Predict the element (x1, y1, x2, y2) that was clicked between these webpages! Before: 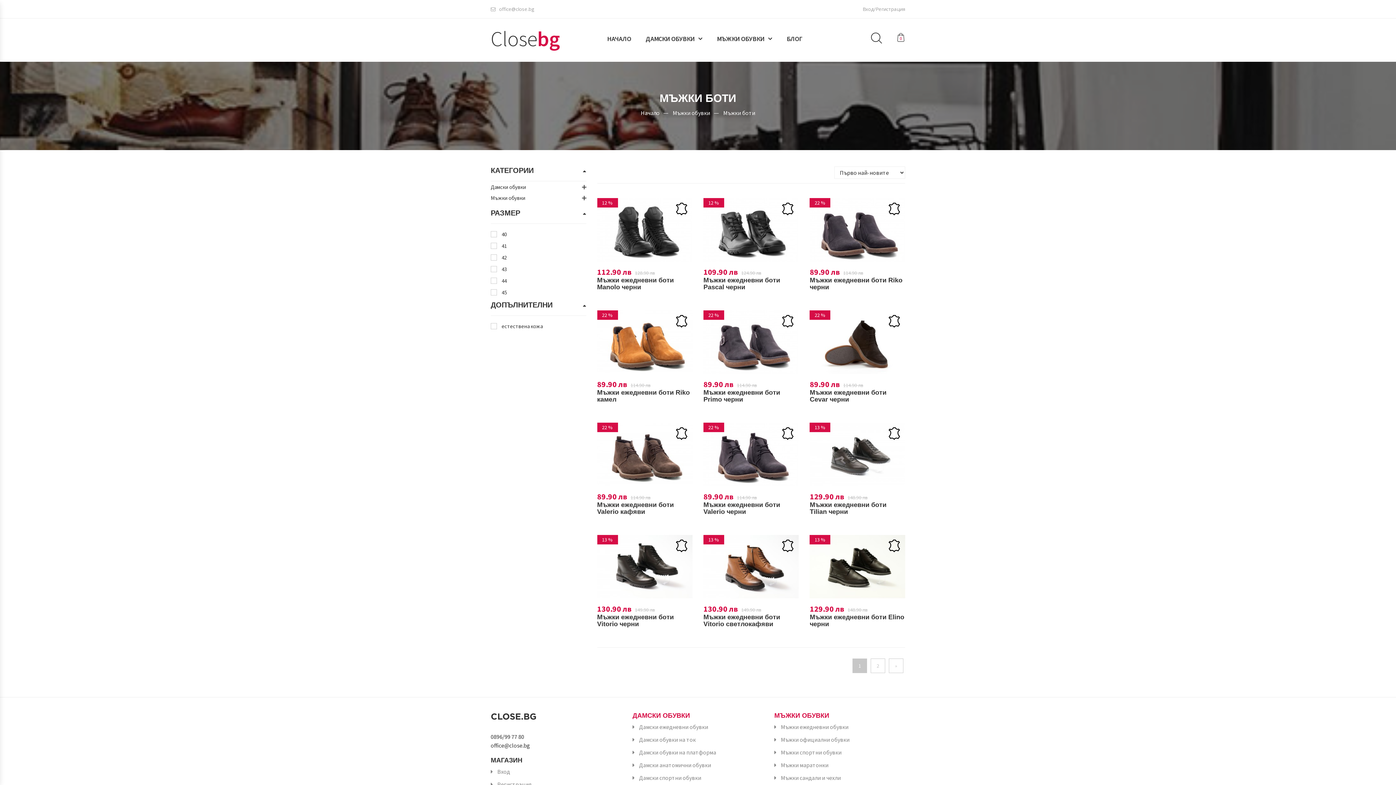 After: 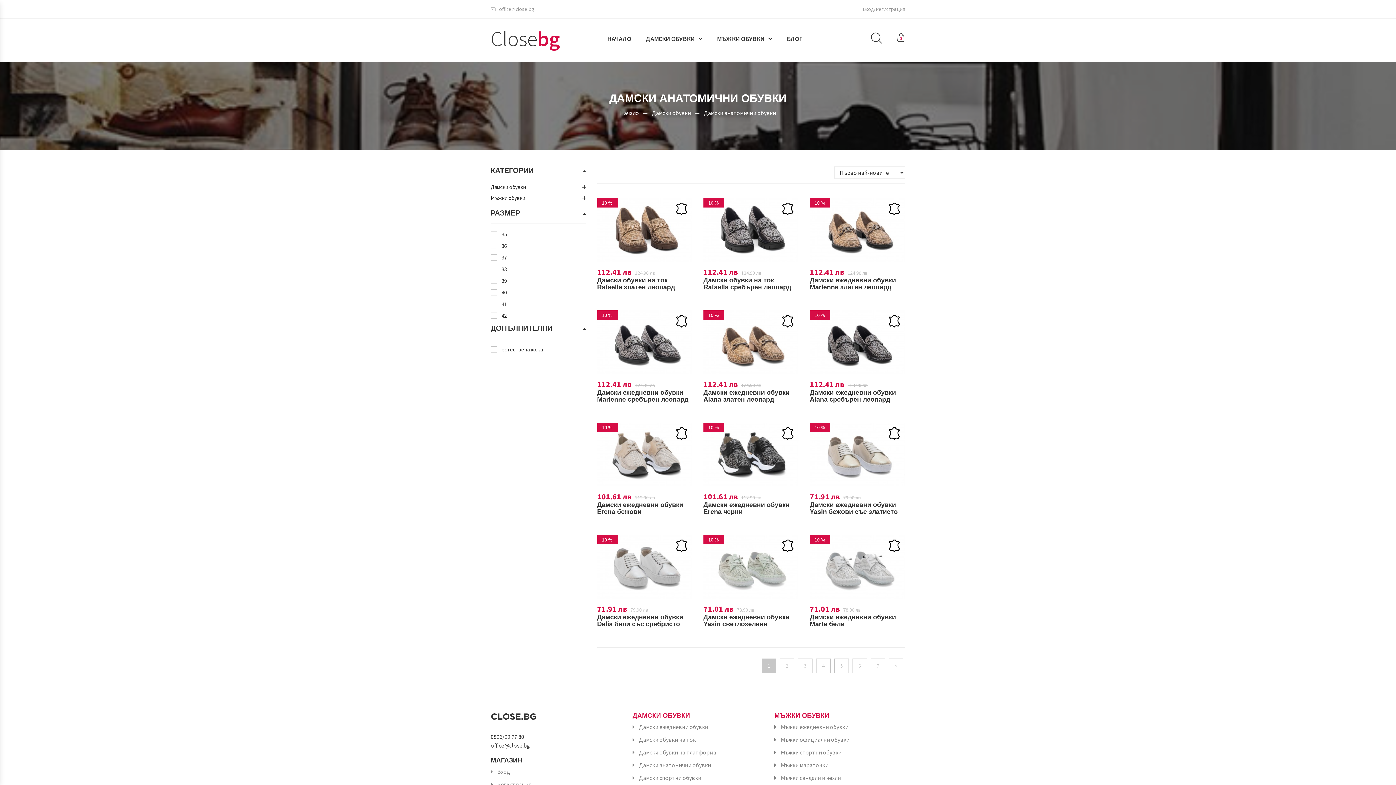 Action: label: Дамски анатомични обувки bbox: (632, 759, 711, 771)